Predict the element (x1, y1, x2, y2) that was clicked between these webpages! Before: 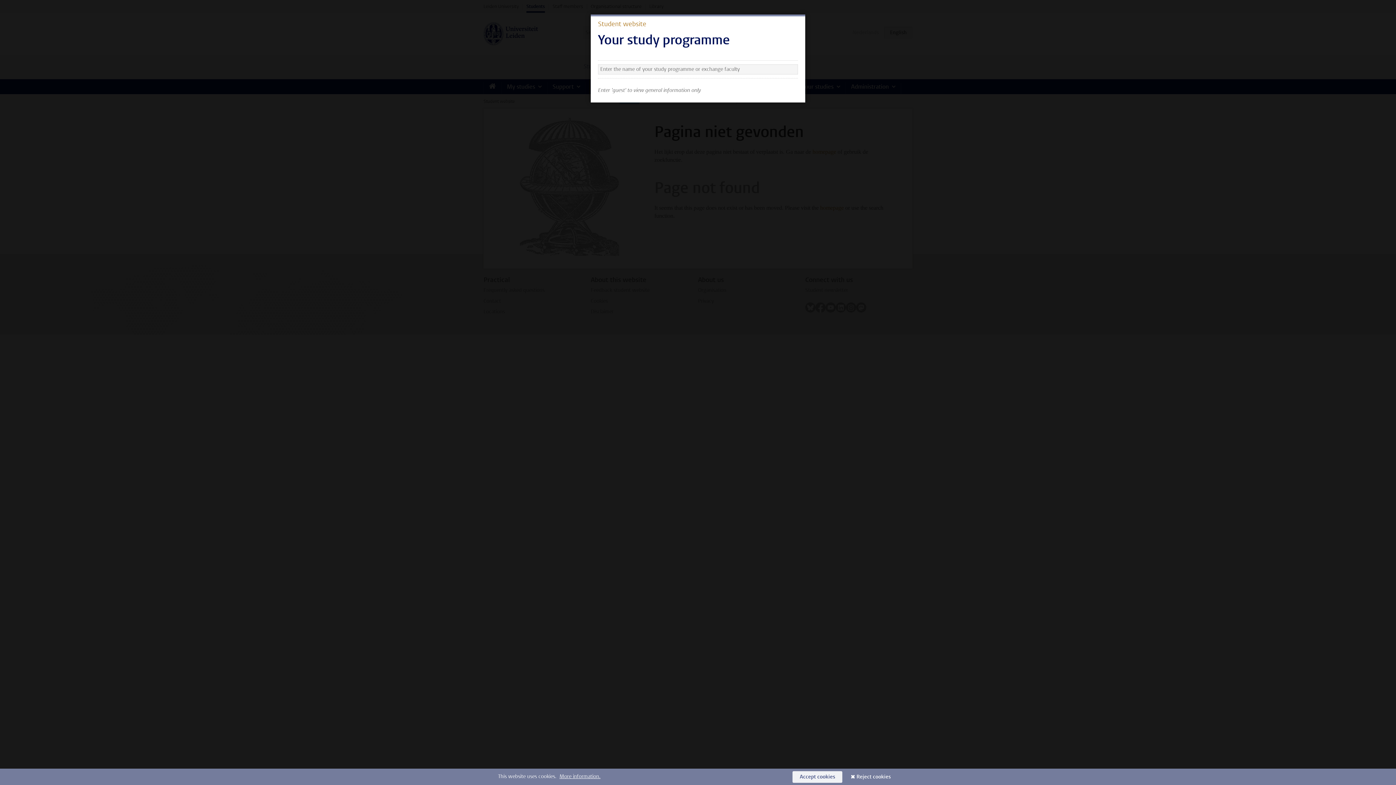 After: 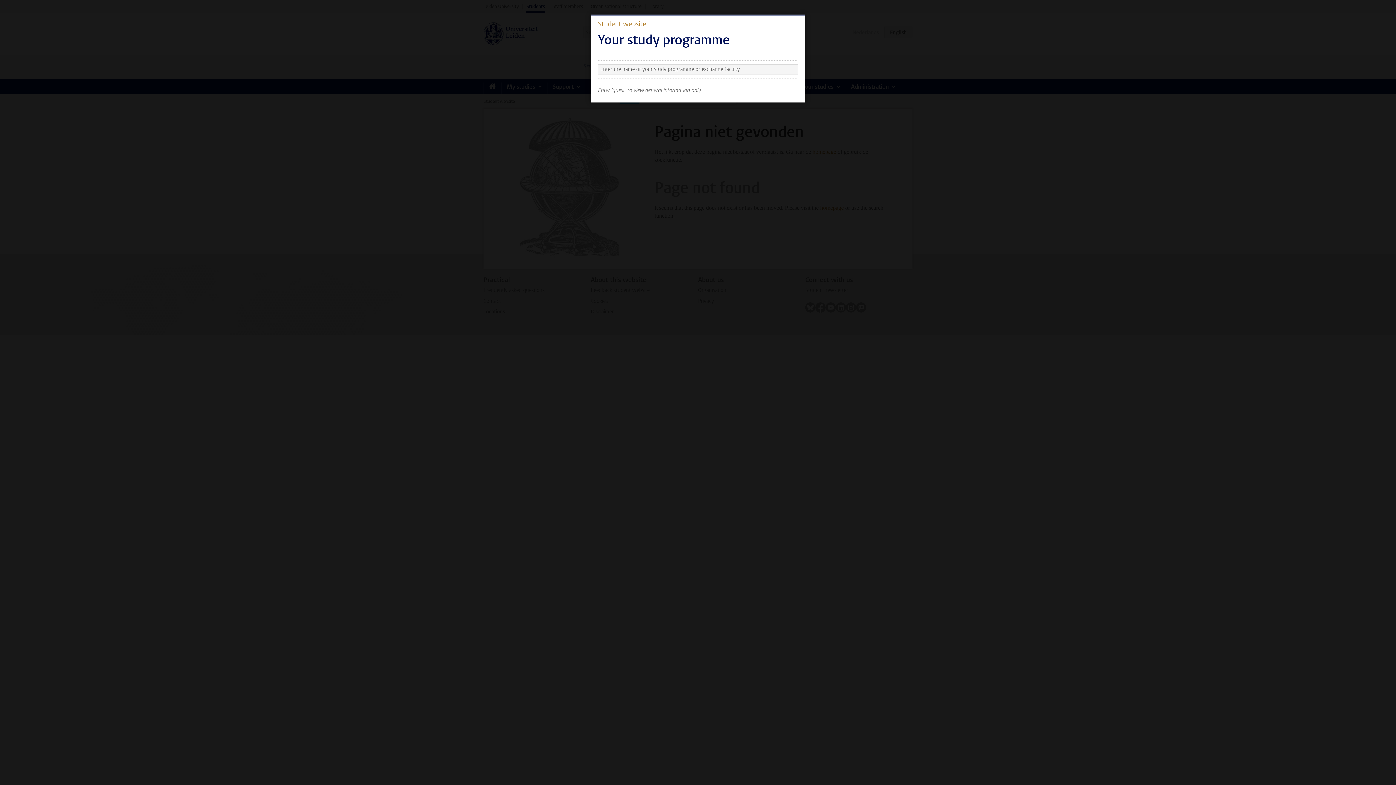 Action: bbox: (792, 771, 842, 783) label: Accept cookies